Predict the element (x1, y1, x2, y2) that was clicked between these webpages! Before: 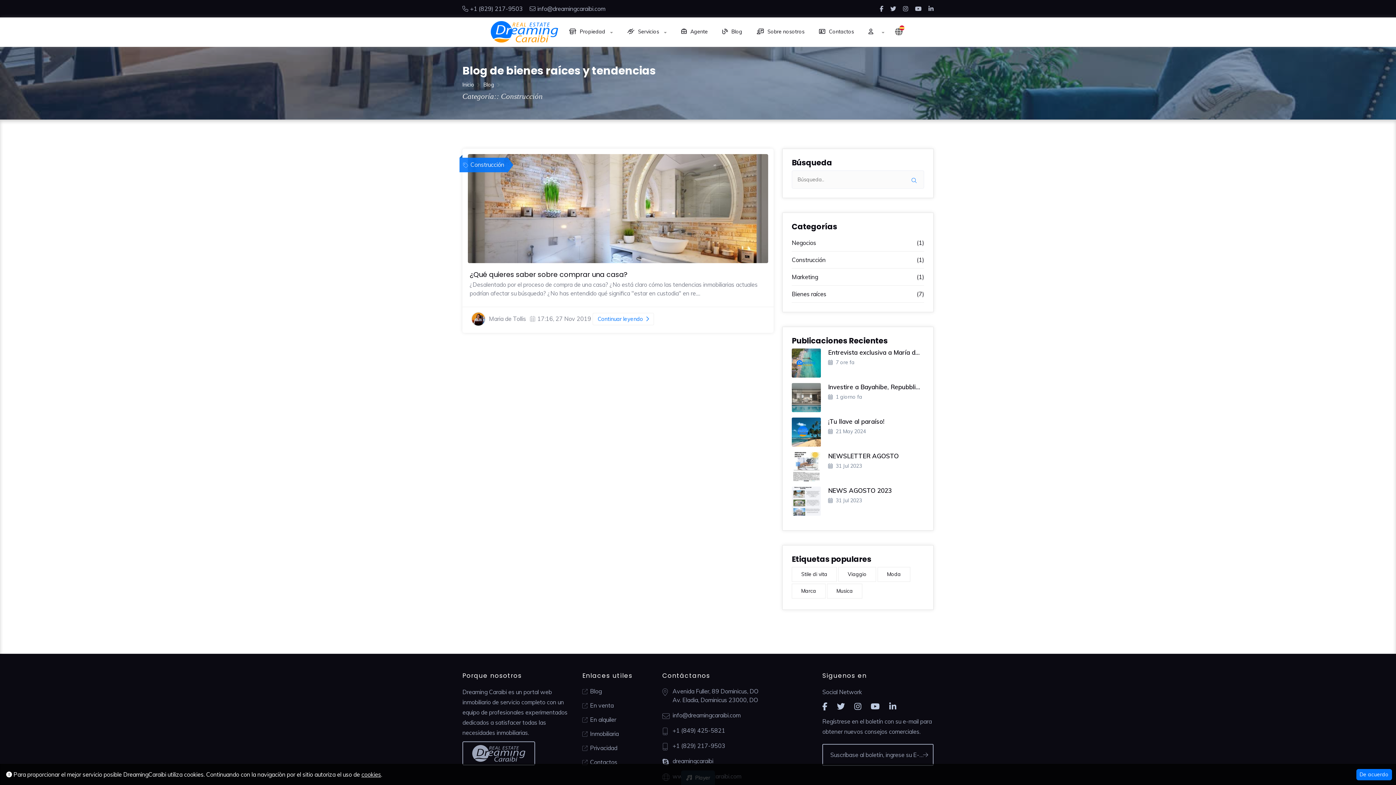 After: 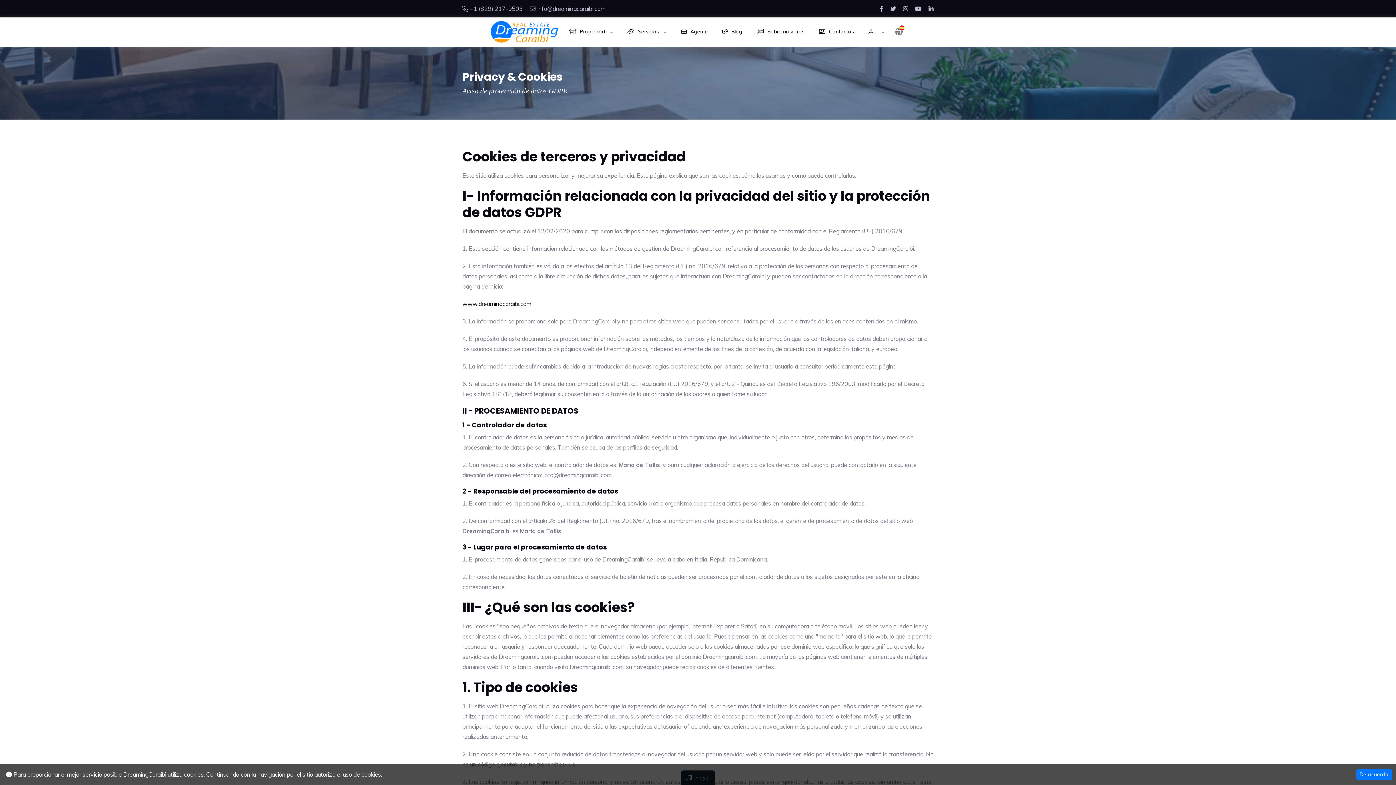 Action: bbox: (361, 772, 381, 779) label: cookies